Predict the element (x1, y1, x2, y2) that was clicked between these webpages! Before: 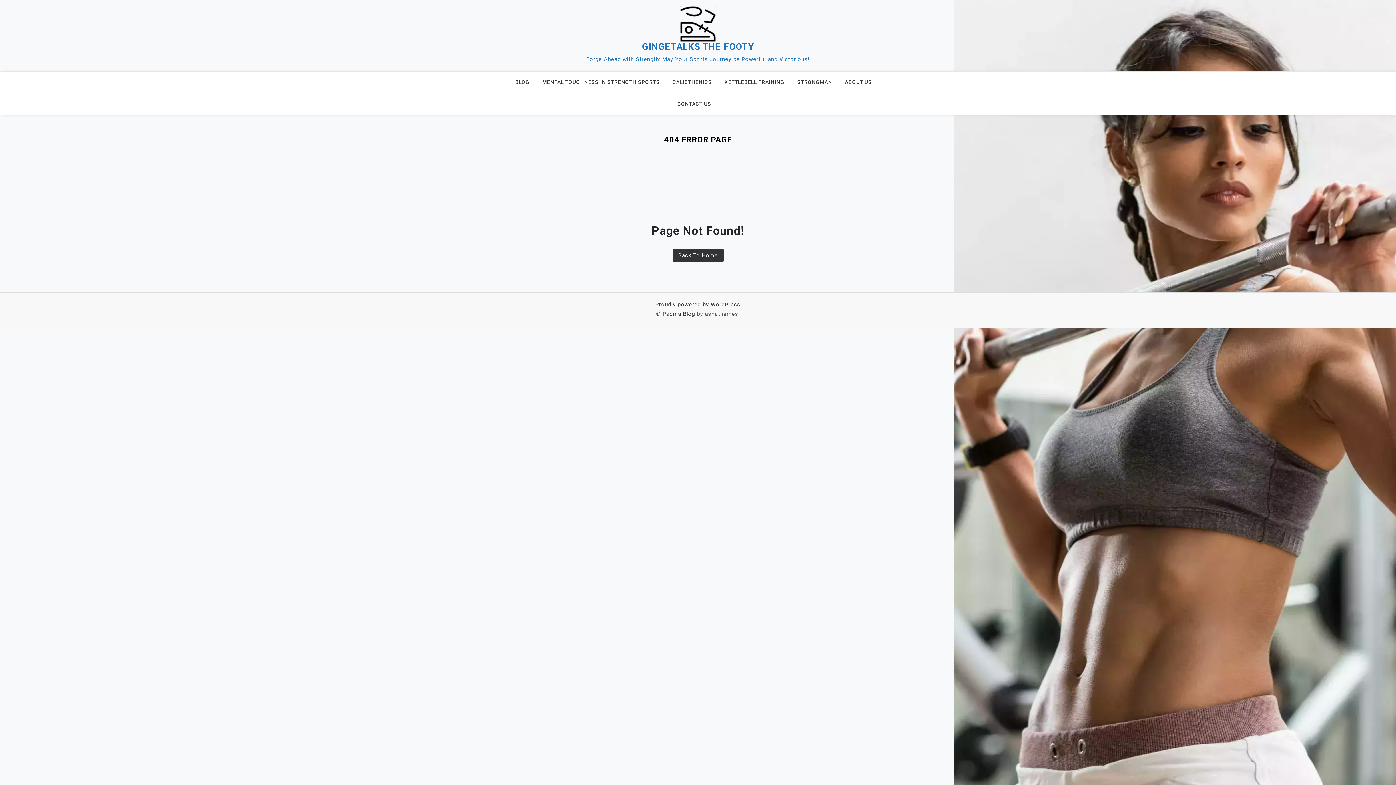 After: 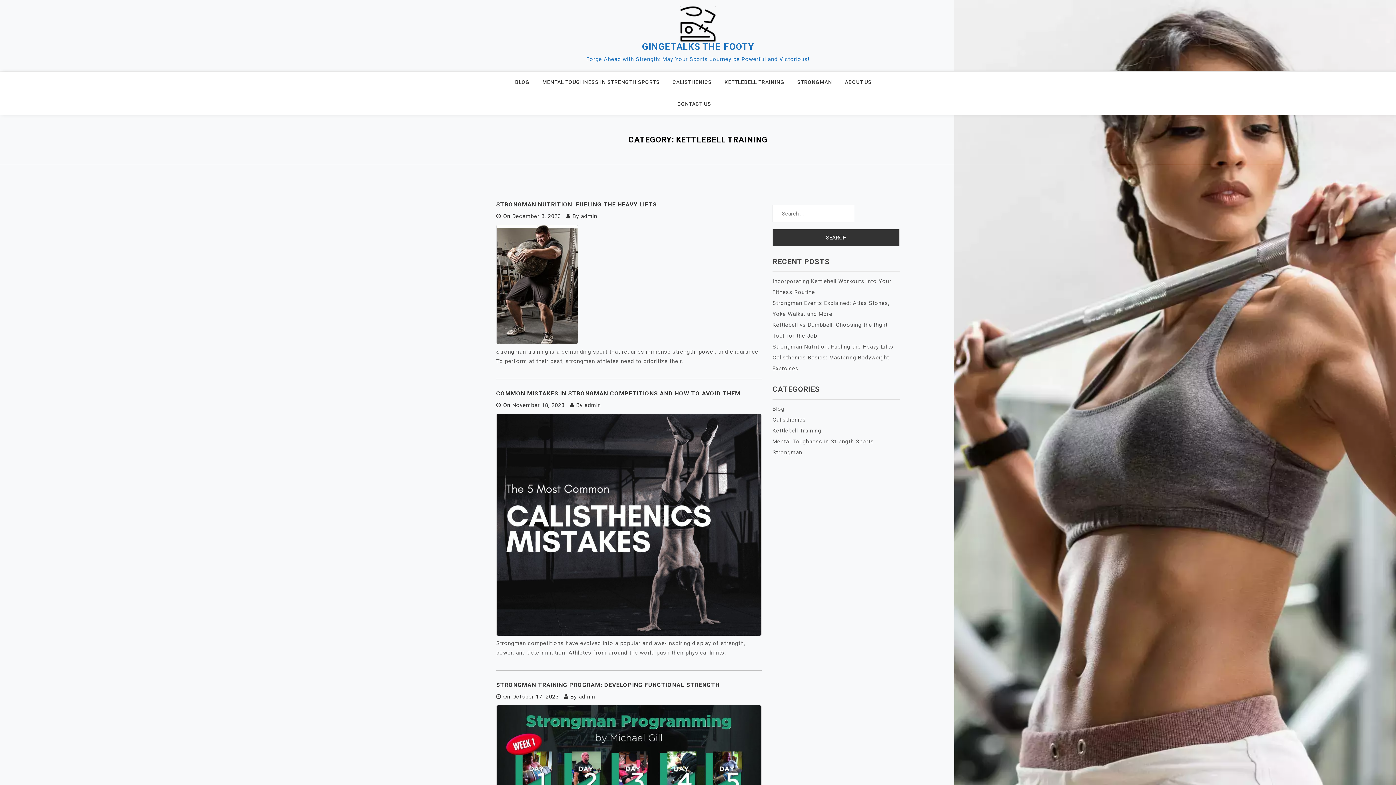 Action: bbox: (724, 71, 793, 93) label: KETTLEBELL TRAINING